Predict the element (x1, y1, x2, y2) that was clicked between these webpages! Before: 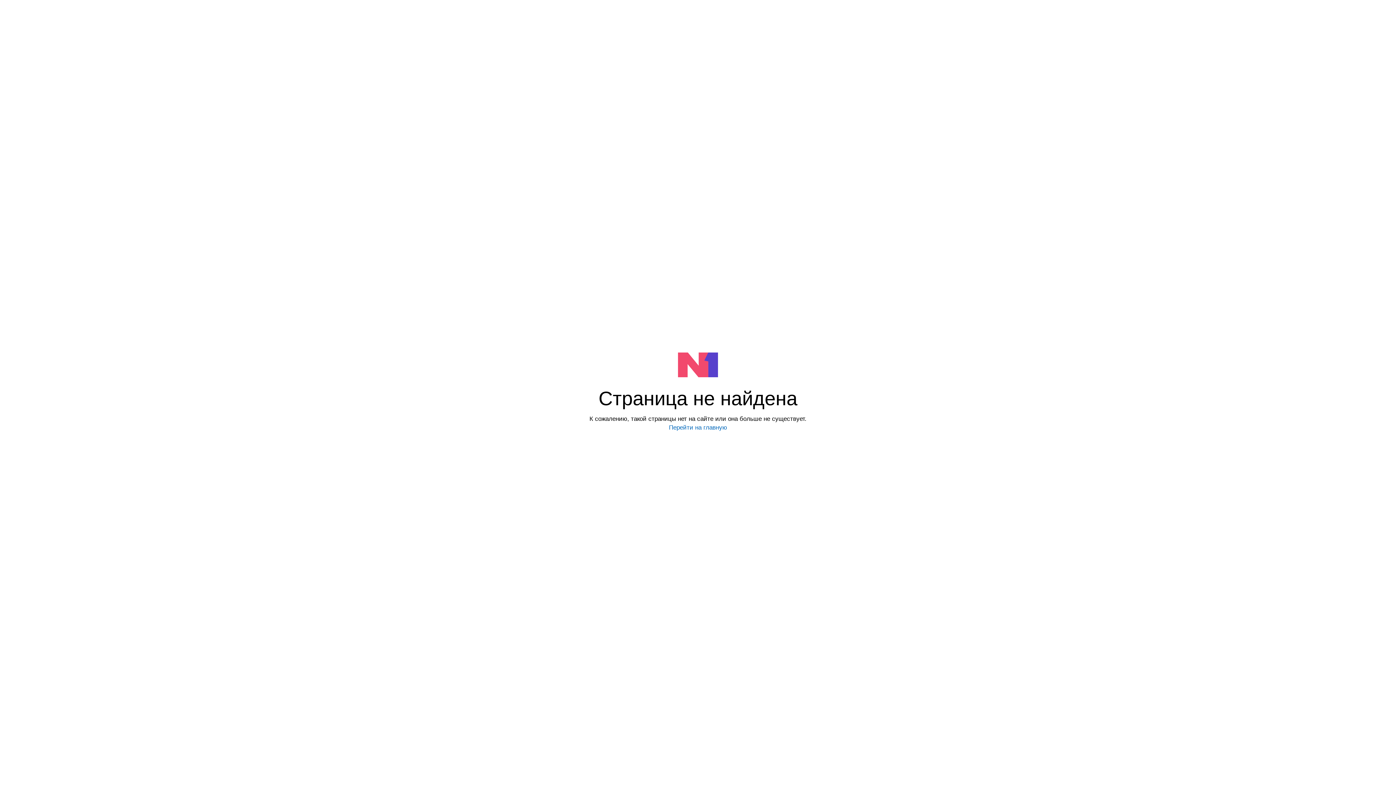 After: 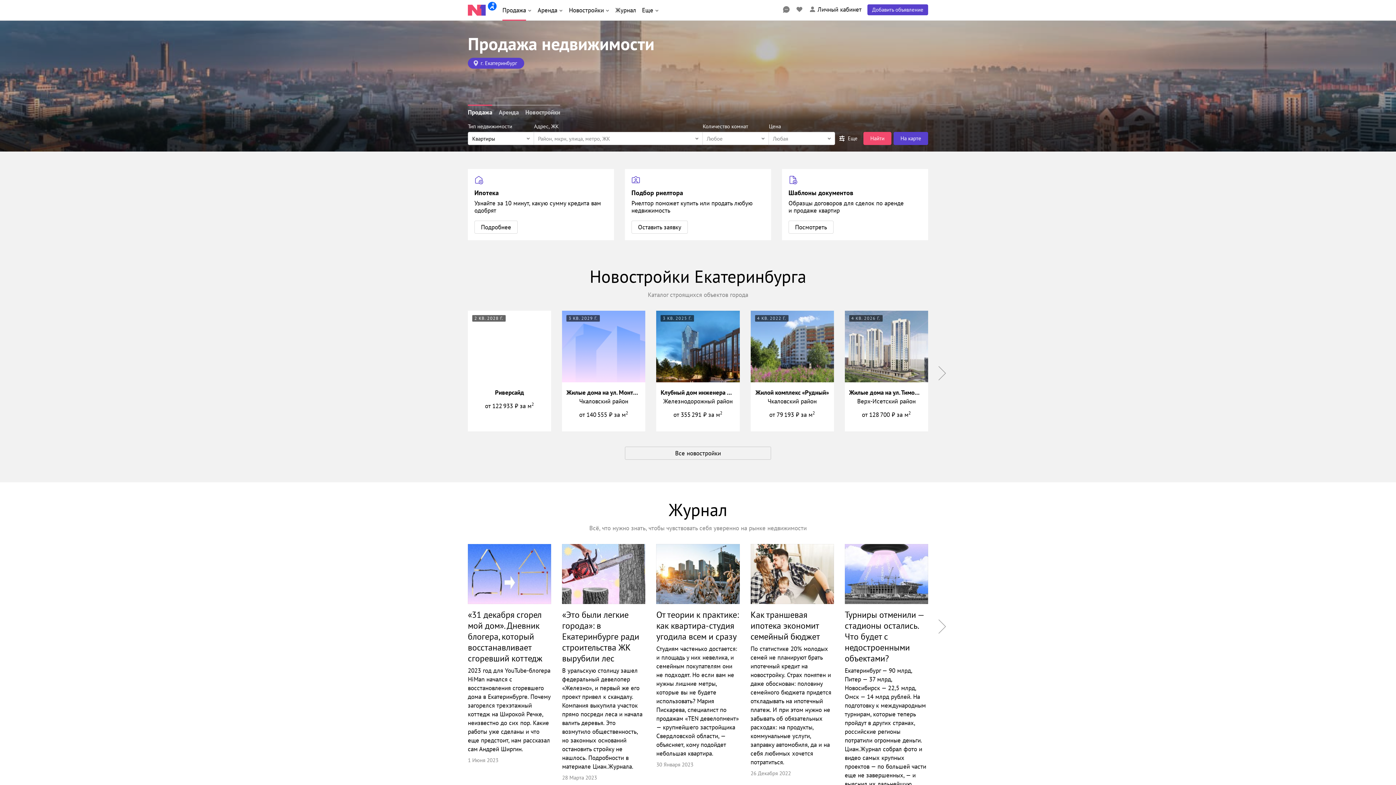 Action: bbox: (678, 352, 718, 378)